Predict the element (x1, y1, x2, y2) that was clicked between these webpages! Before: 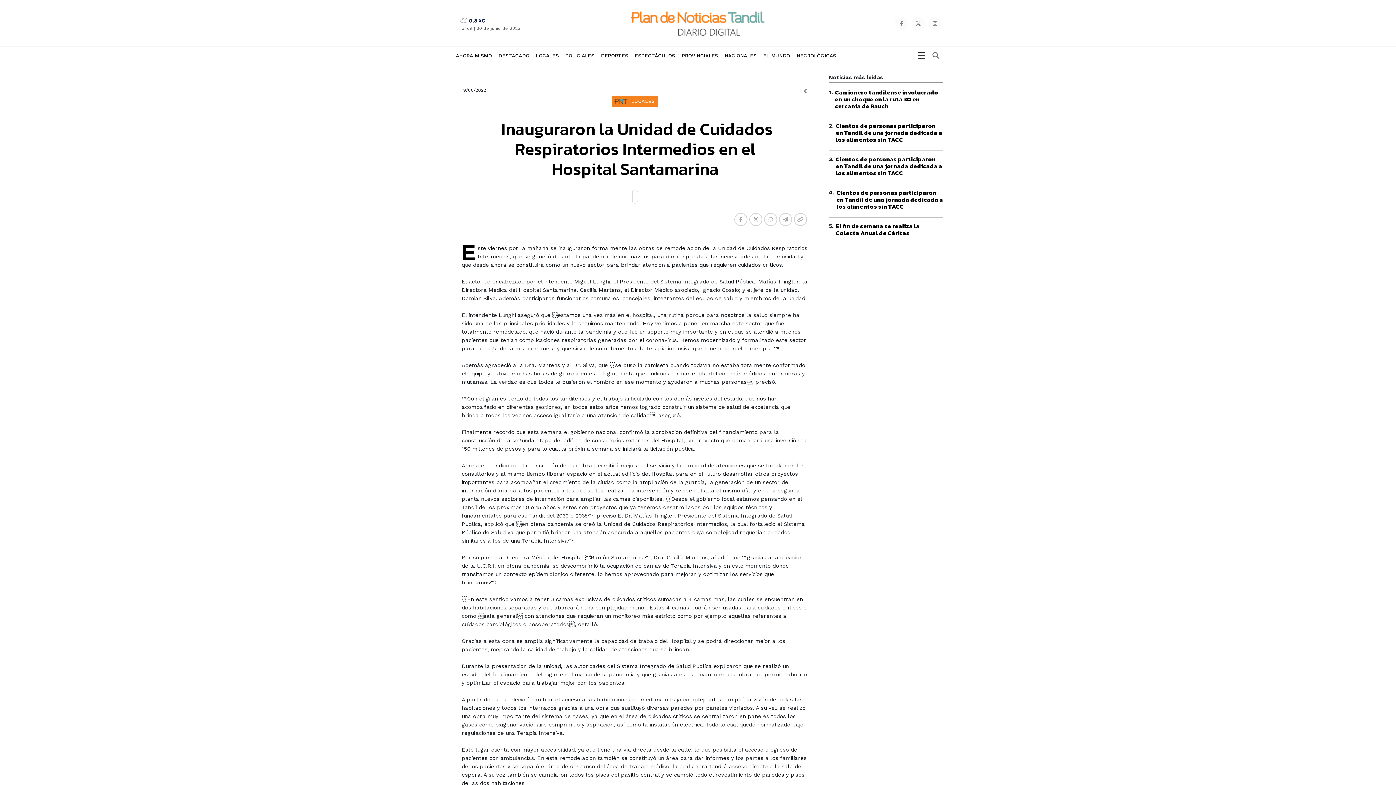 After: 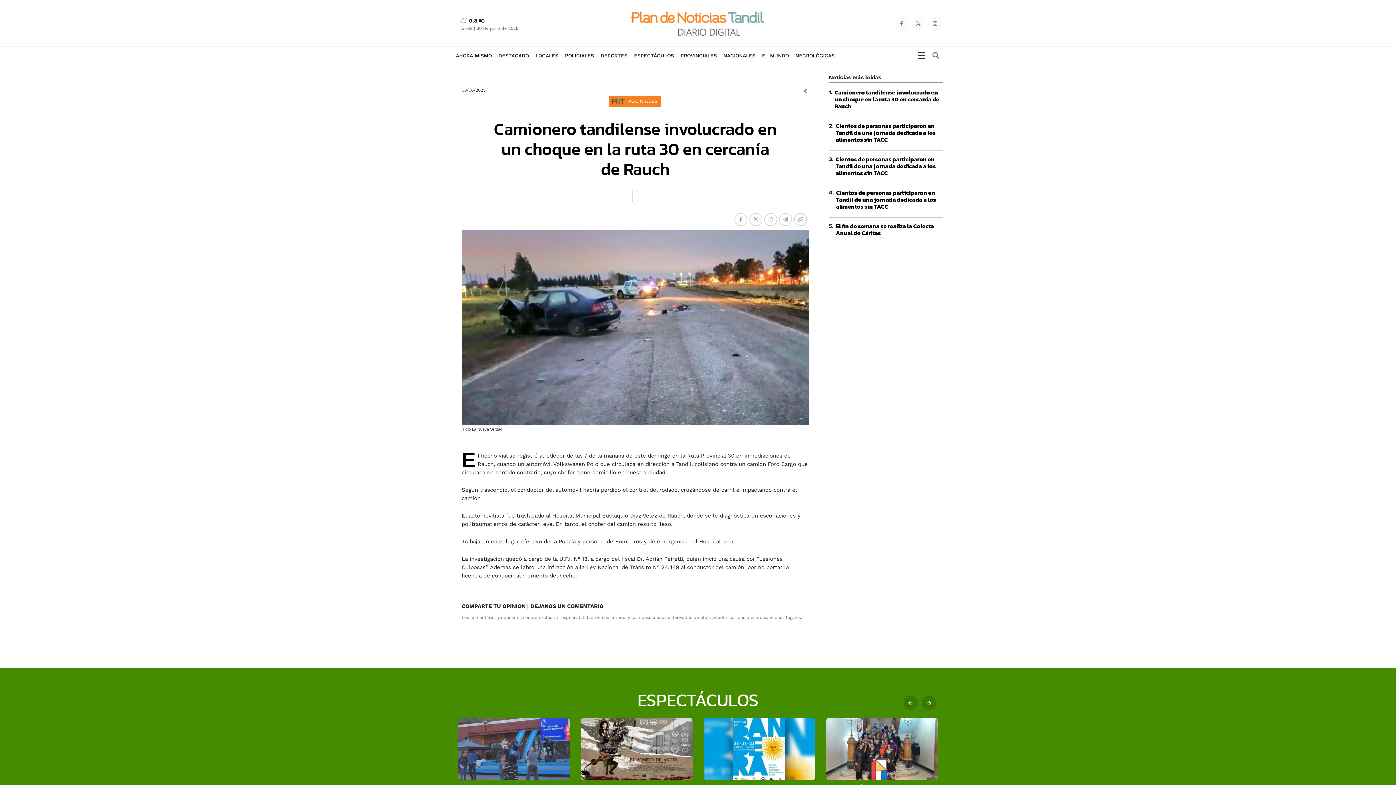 Action: label: Camionero tandilense involucrado en un choque en la ruta 30 en cercanía de Rauch bbox: (835, 88, 938, 110)